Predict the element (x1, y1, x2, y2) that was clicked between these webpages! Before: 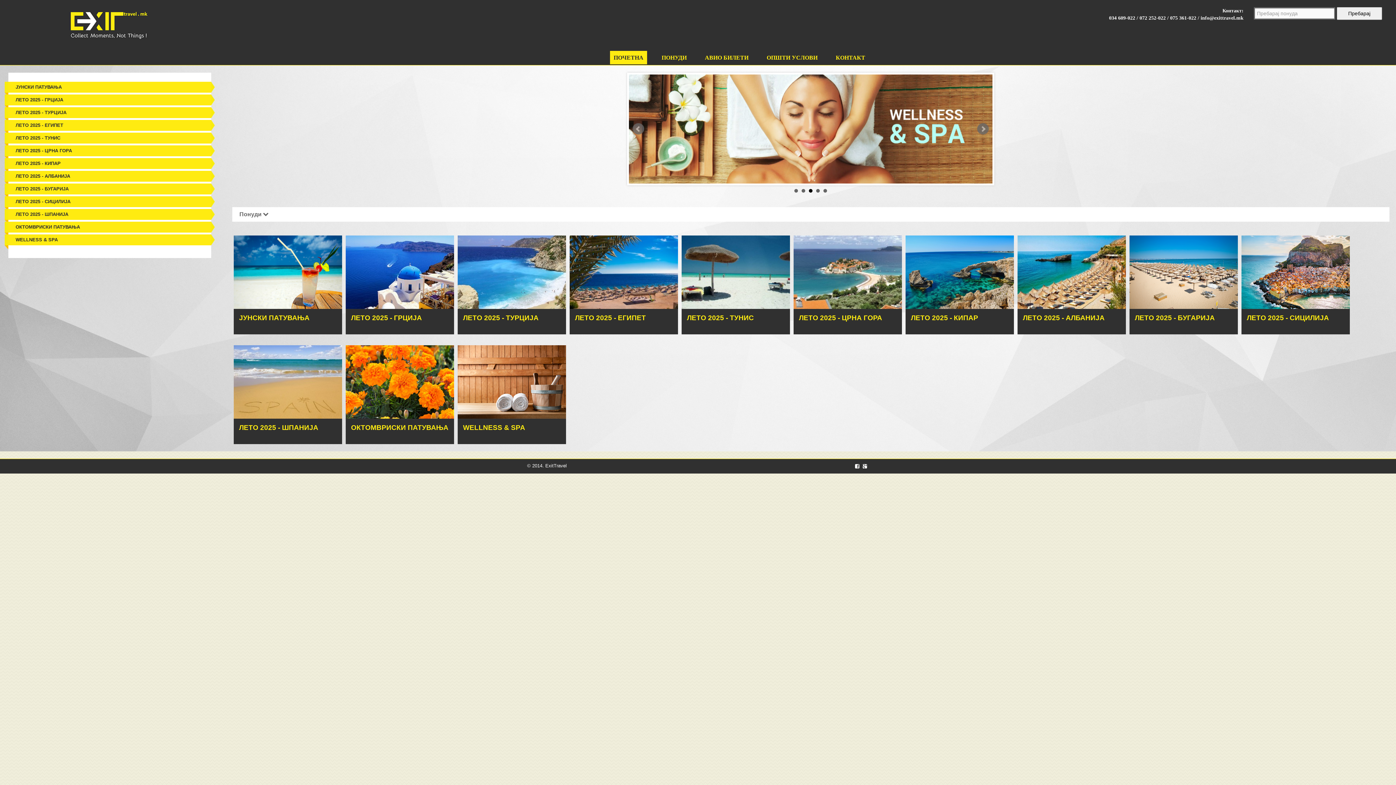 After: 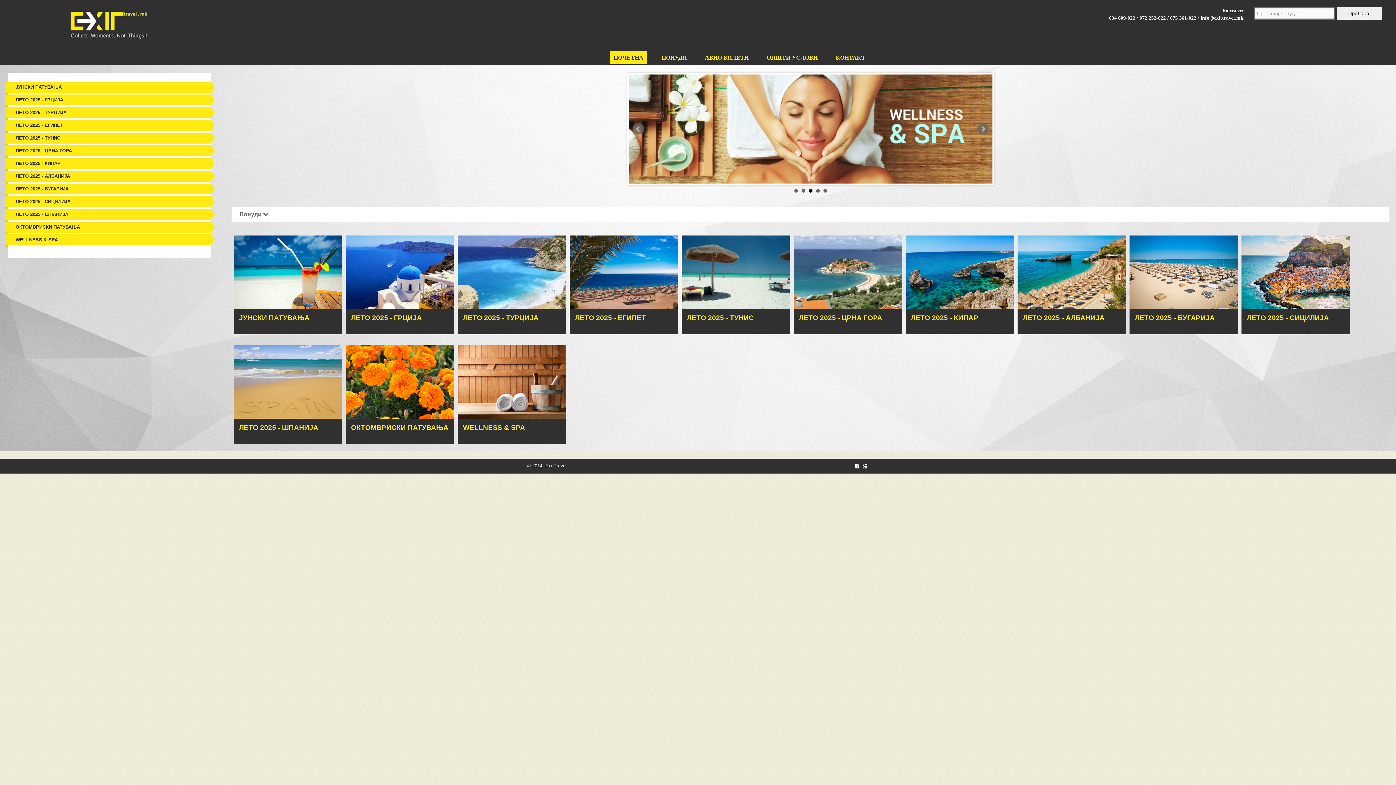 Action: bbox: (610, 50, 647, 64) label: ПОЧЕТНА